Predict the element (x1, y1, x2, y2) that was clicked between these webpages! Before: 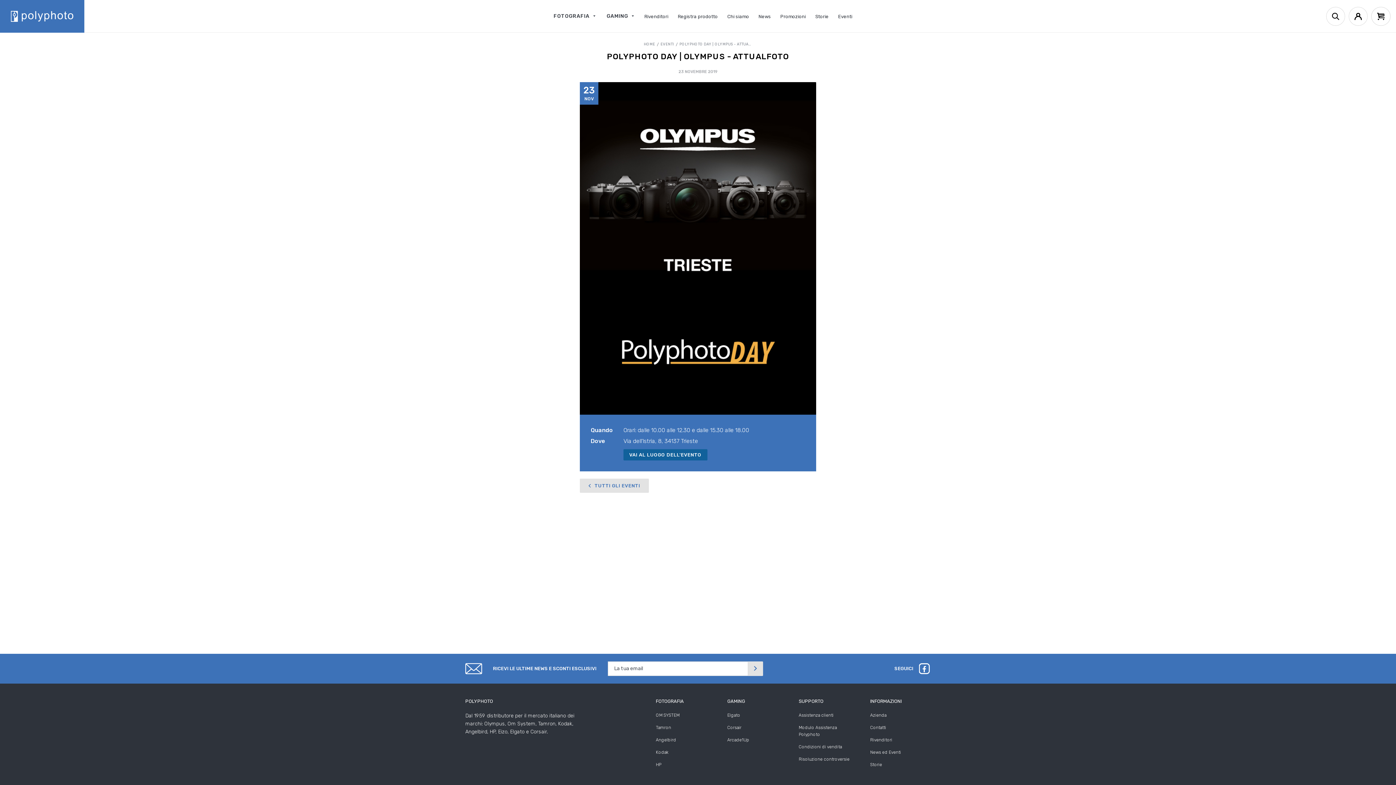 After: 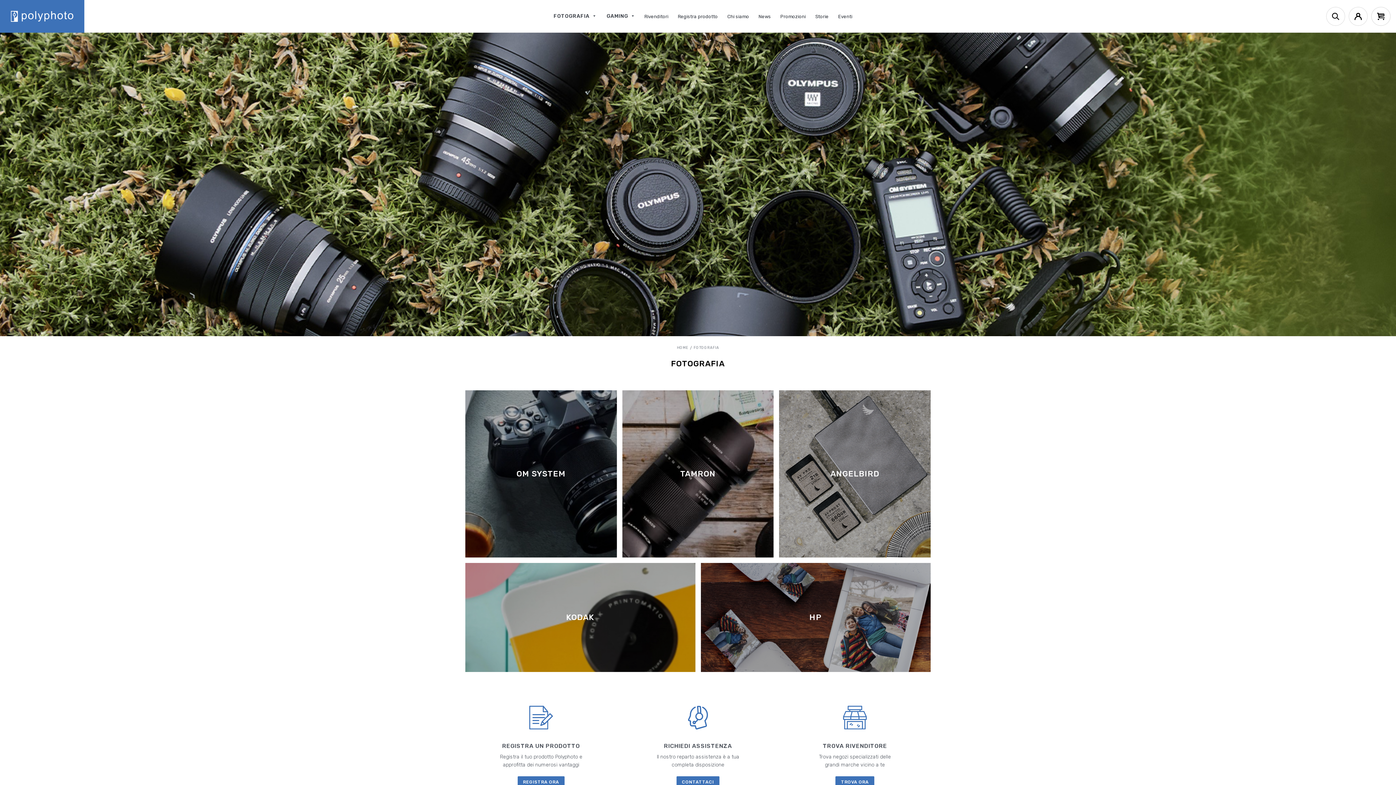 Action: label: FOTOGRAFIA bbox: (548, 11, 601, 21)